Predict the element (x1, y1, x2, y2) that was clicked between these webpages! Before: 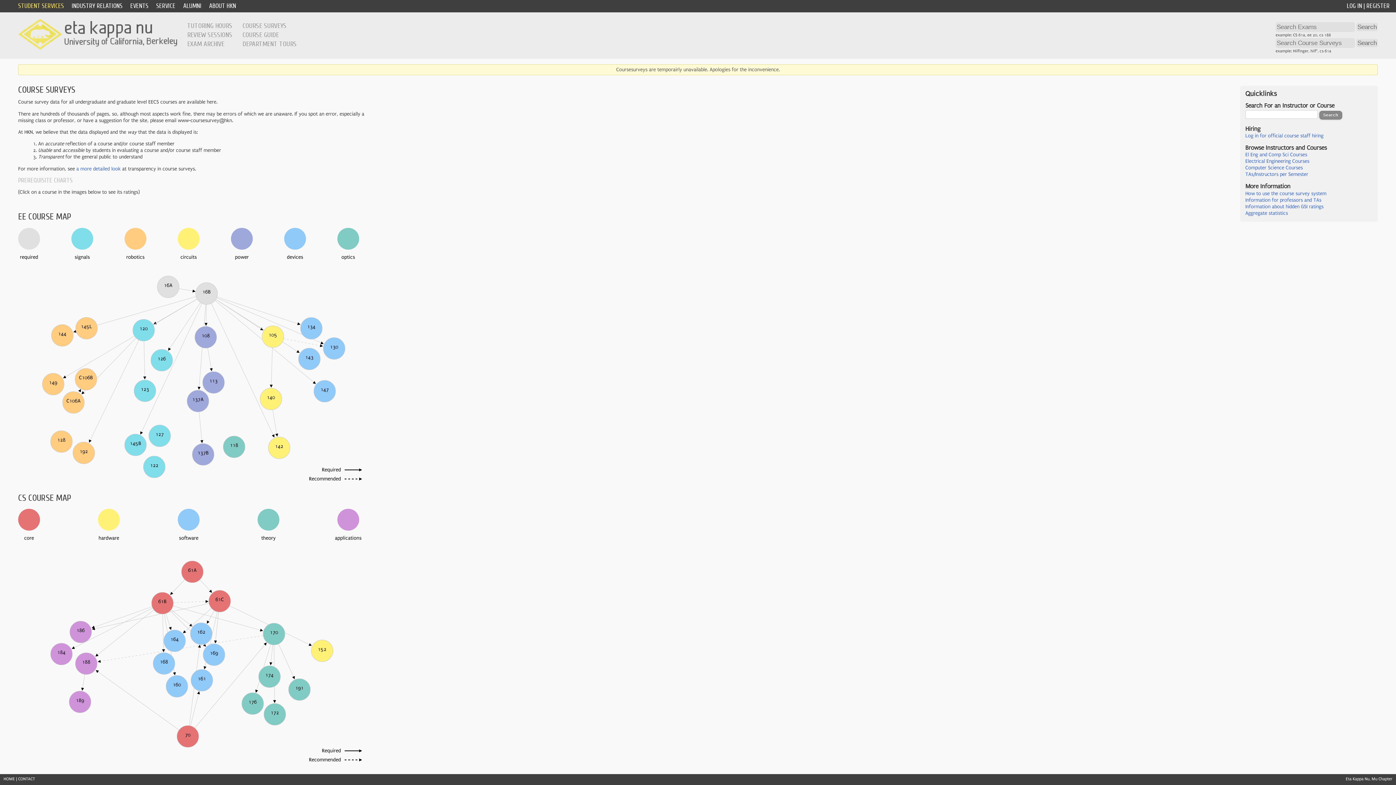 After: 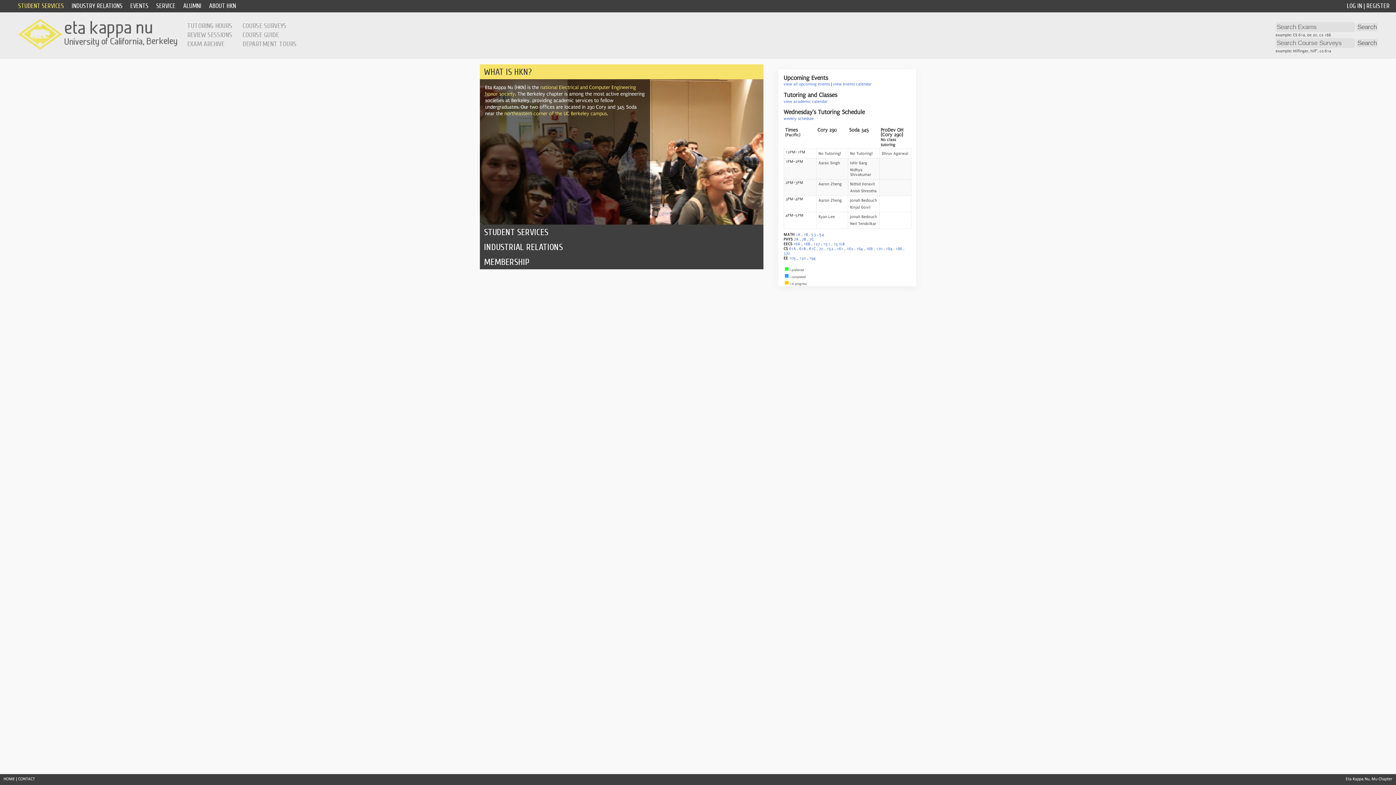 Action: bbox: (18, 45, 177, 51)